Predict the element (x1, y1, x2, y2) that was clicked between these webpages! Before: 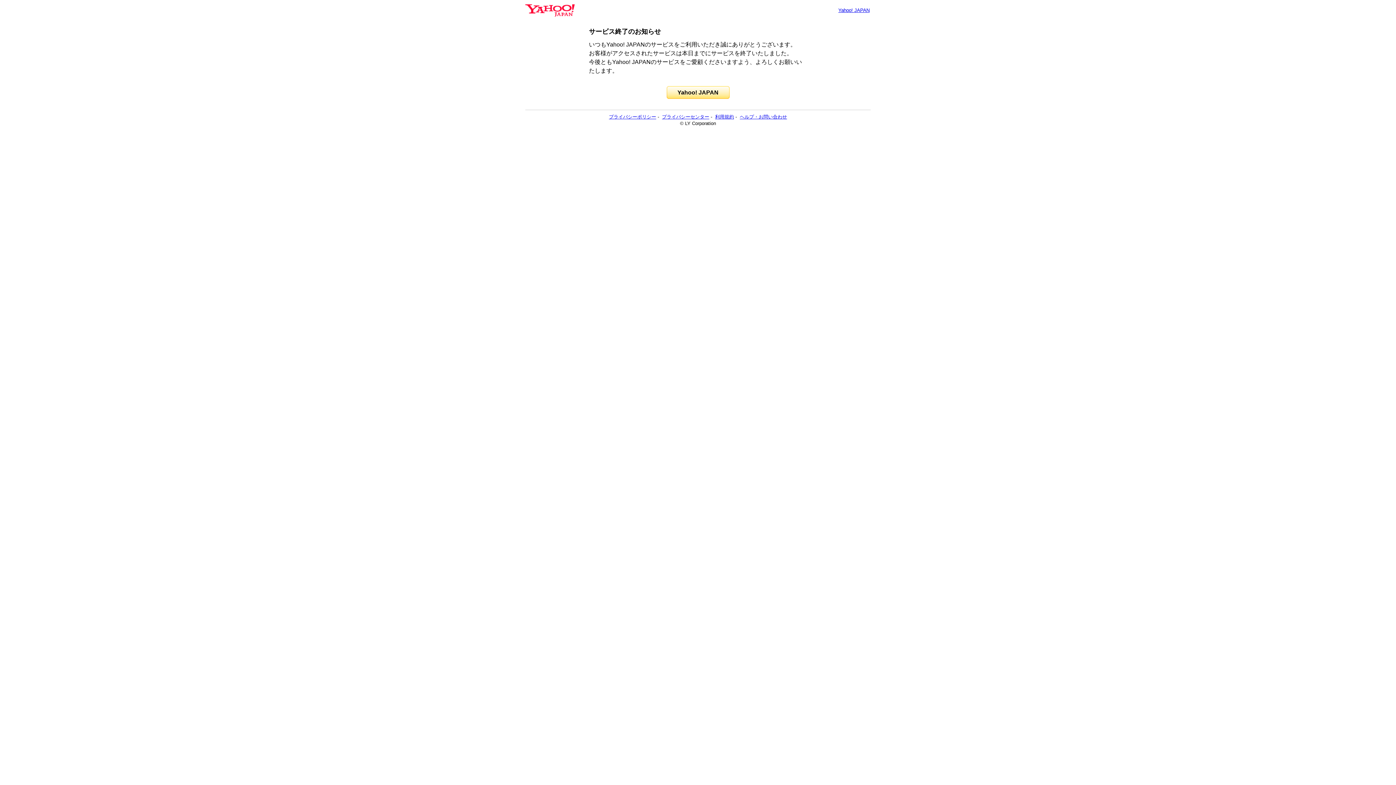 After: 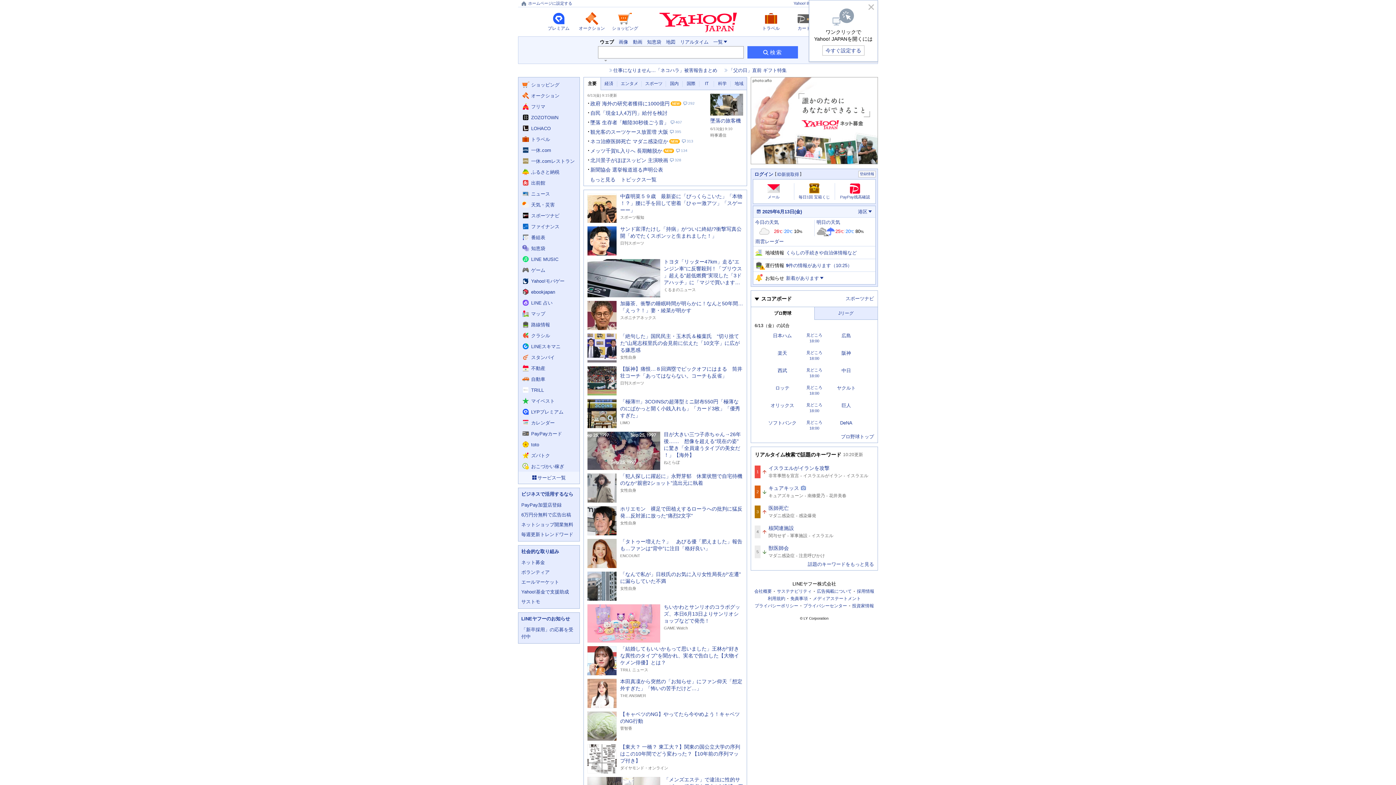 Action: label: Yahoo! JAPAN bbox: (666, 86, 729, 98)